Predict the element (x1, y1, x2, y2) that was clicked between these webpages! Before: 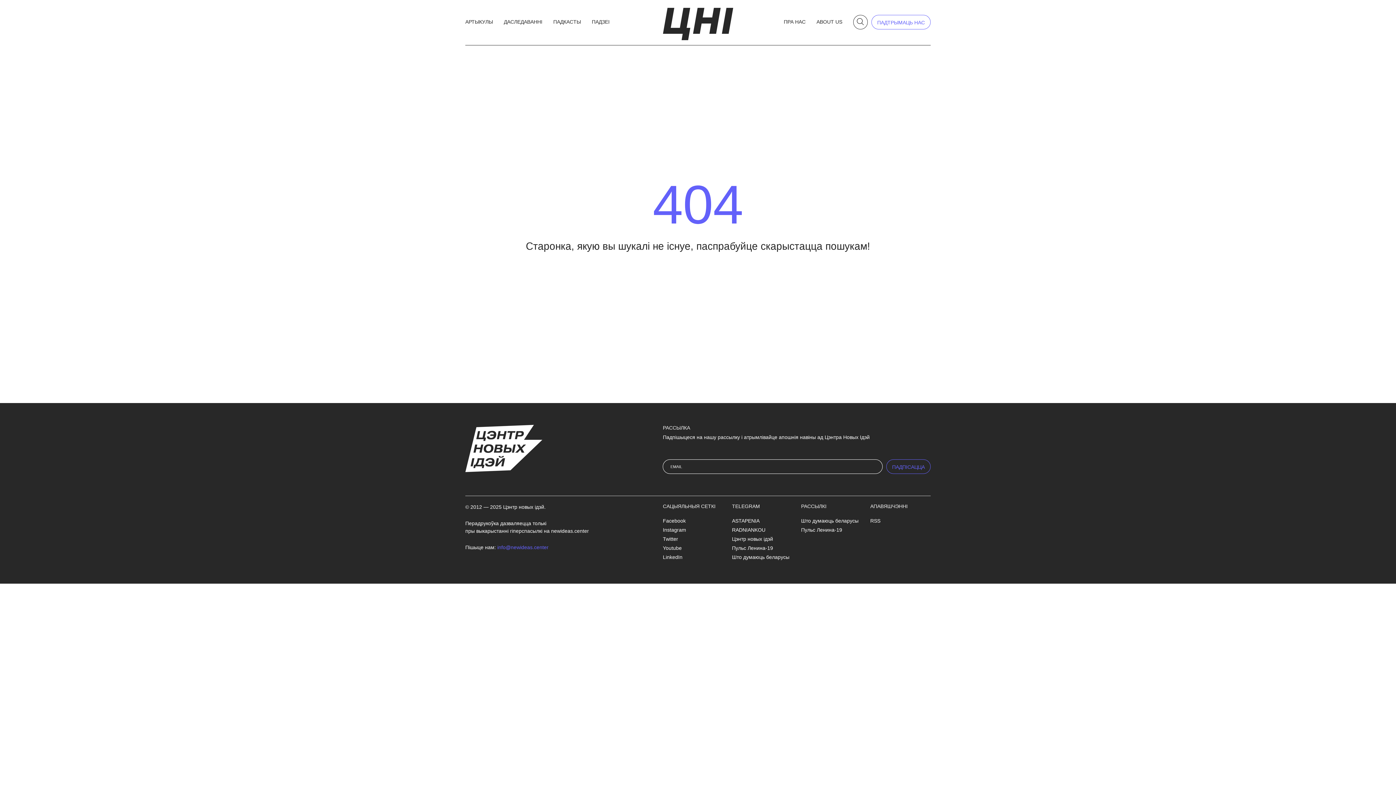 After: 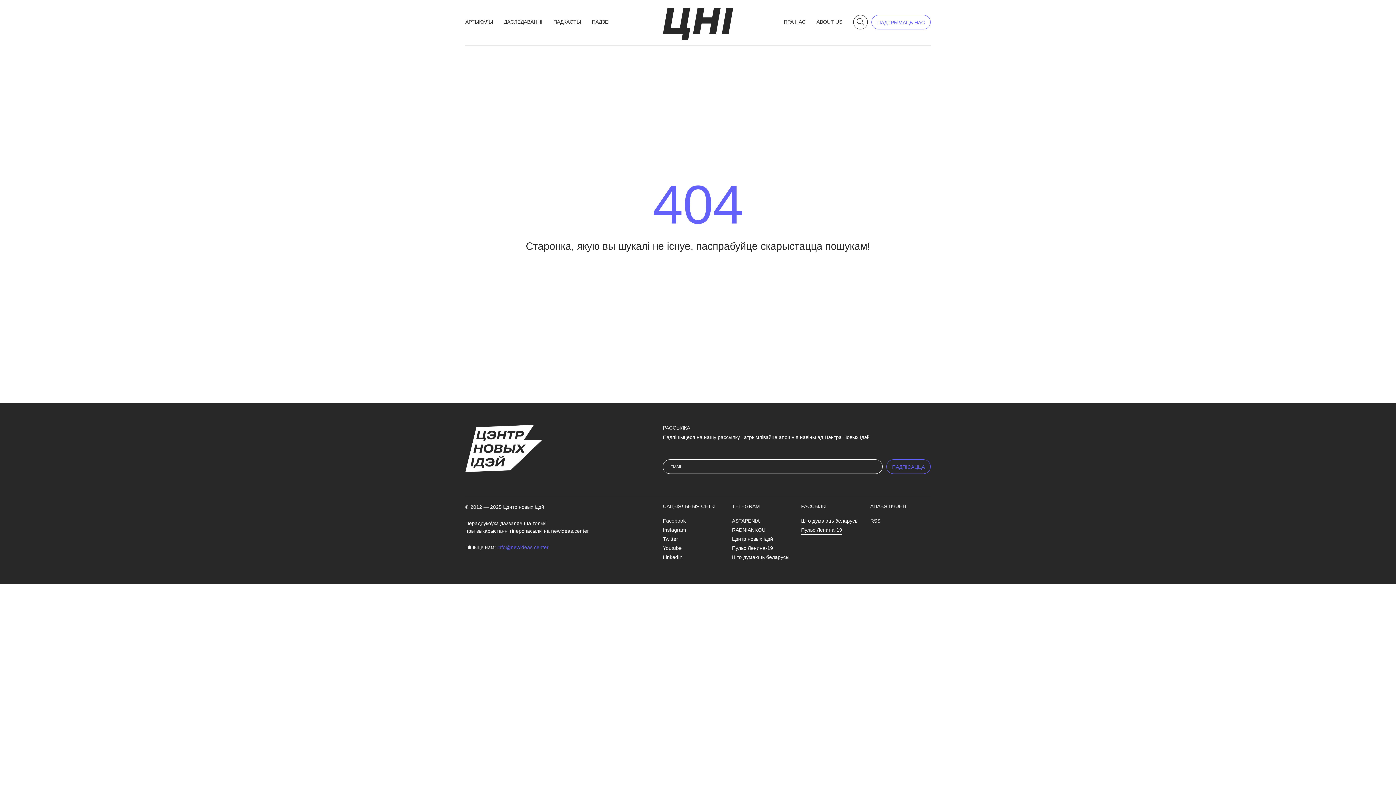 Action: bbox: (801, 526, 842, 534) label: Пульс Ленина-19